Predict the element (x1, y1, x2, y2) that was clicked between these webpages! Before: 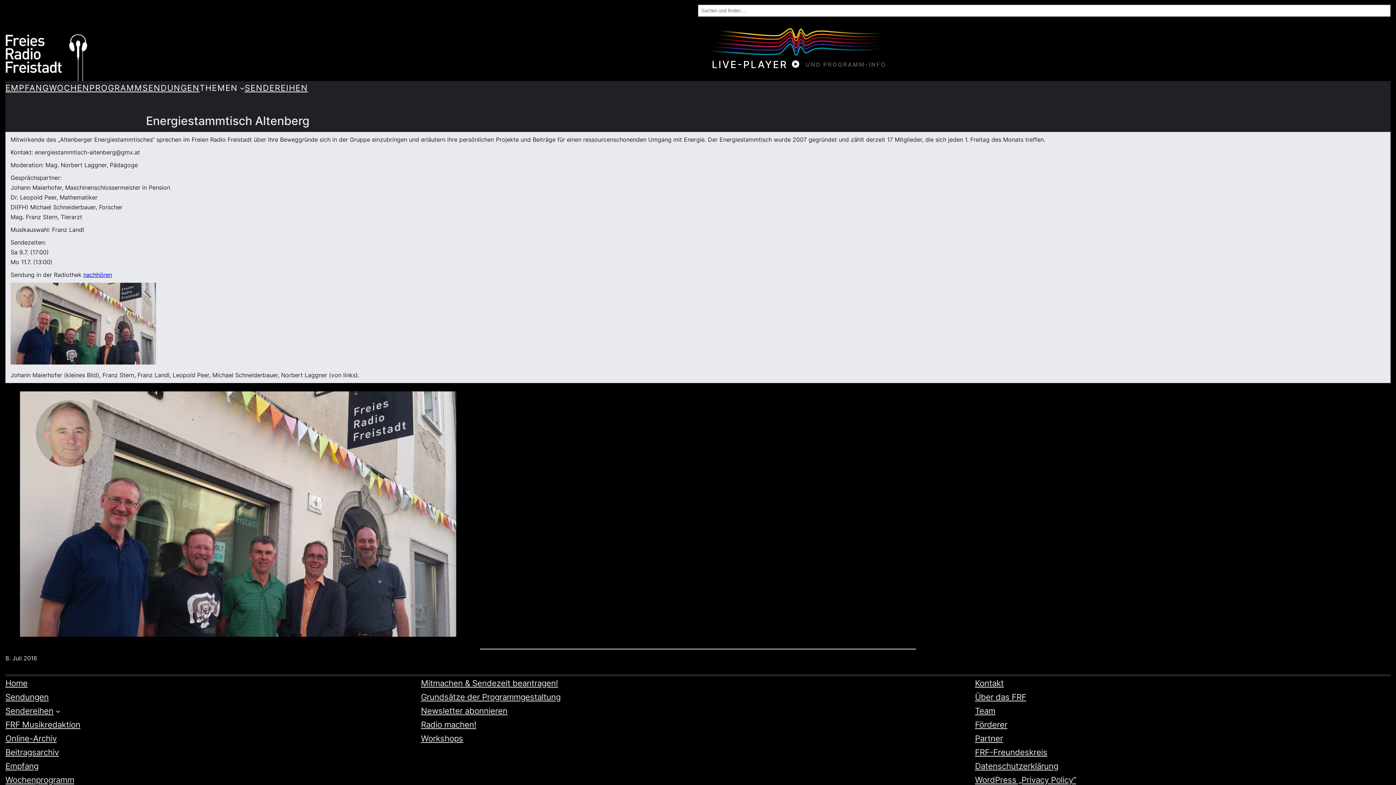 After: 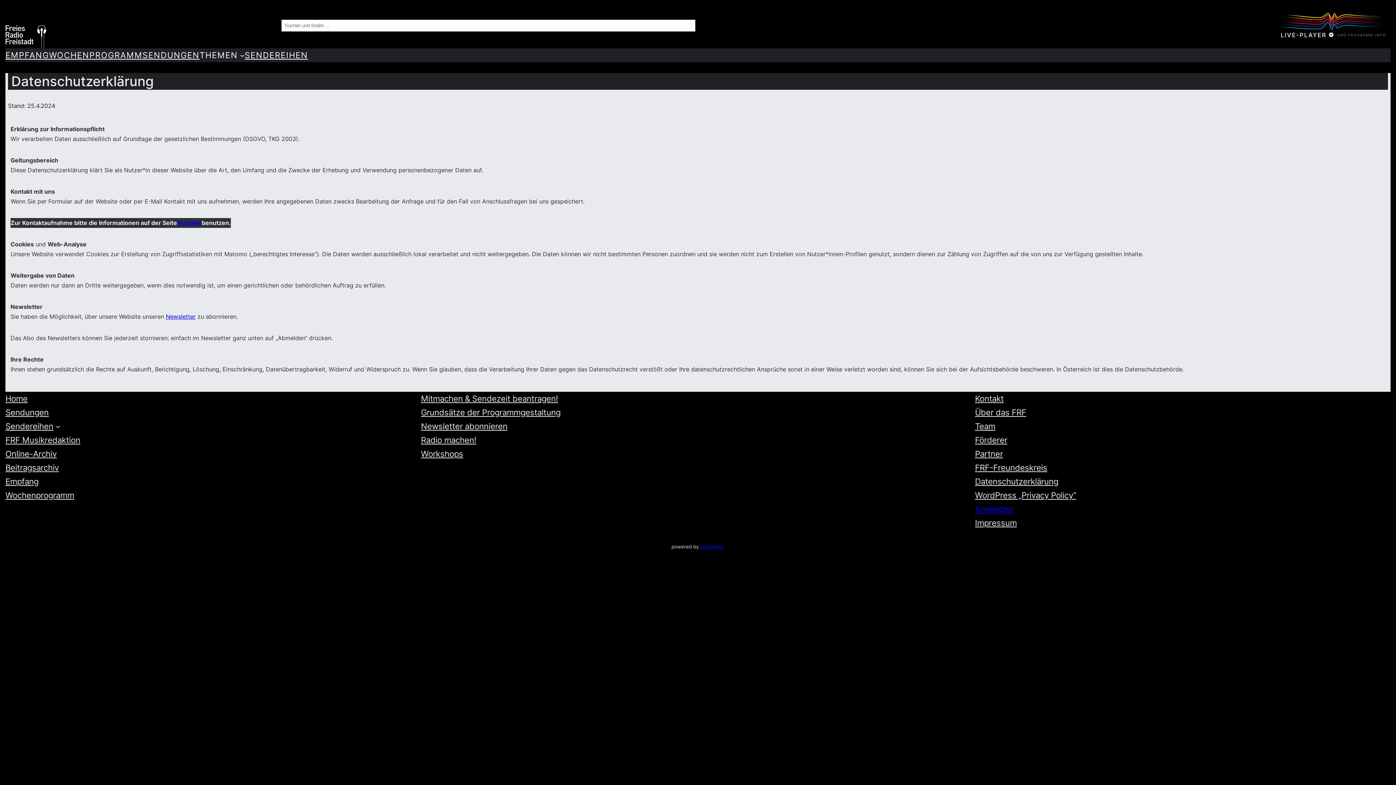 Action: bbox: (975, 759, 1058, 773) label: Datenschutzerklärung